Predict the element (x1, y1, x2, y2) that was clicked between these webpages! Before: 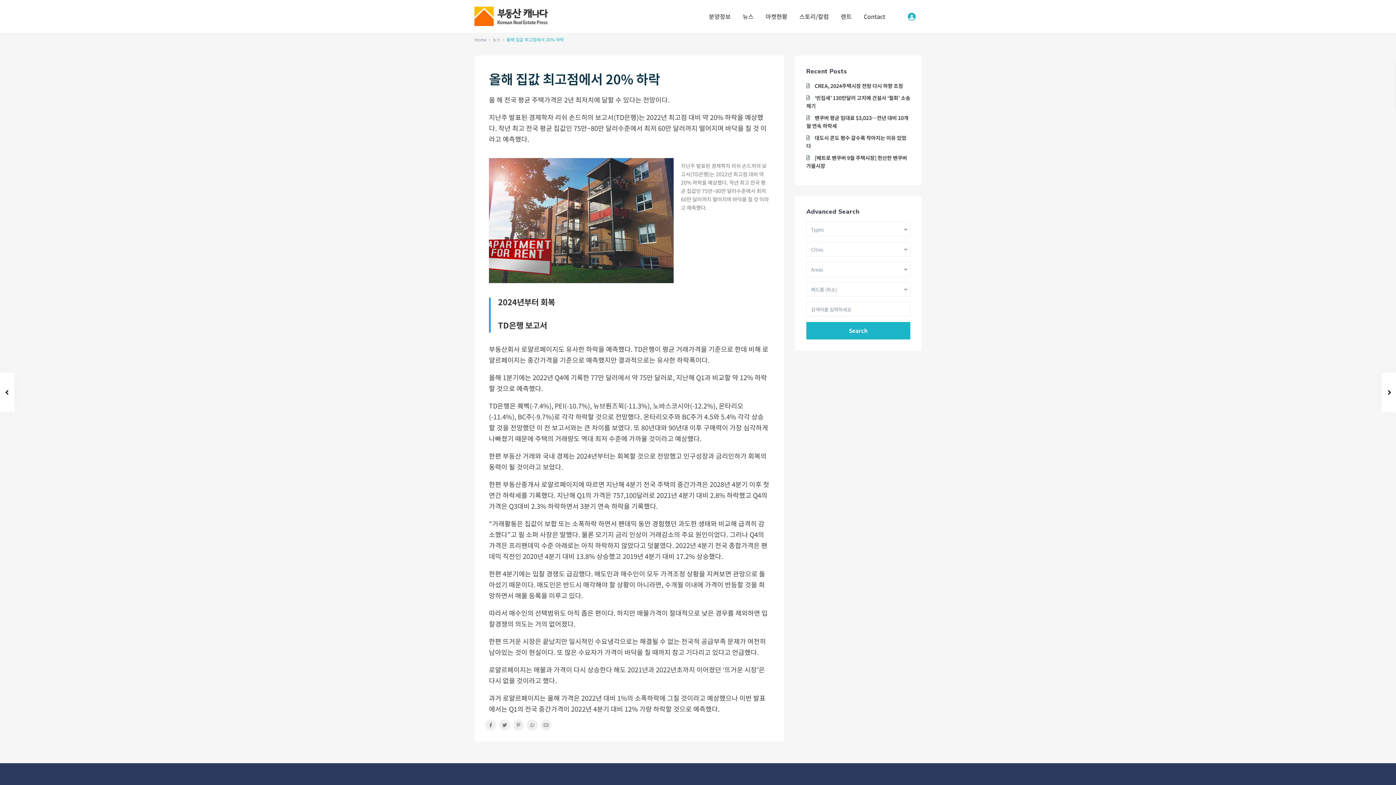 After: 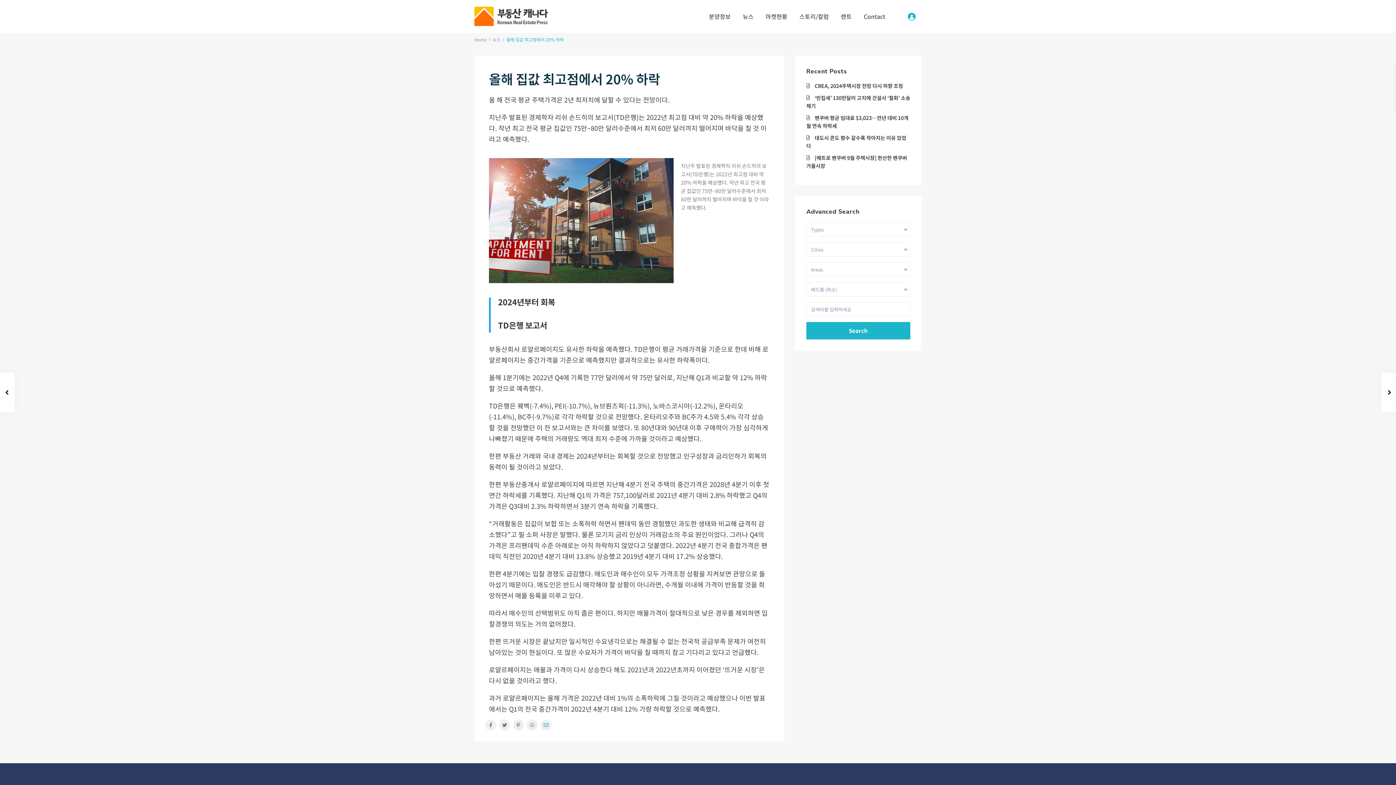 Action: bbox: (540, 719, 551, 730)